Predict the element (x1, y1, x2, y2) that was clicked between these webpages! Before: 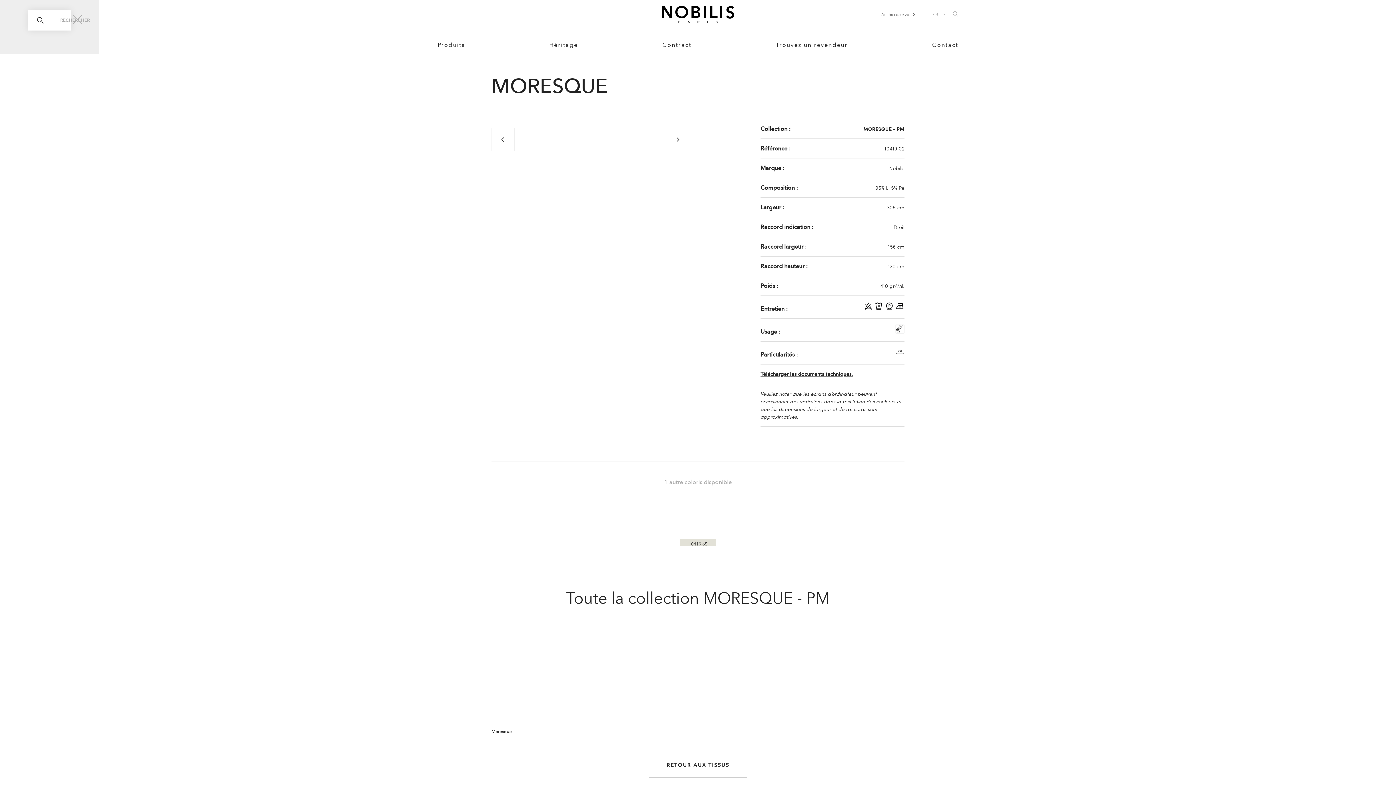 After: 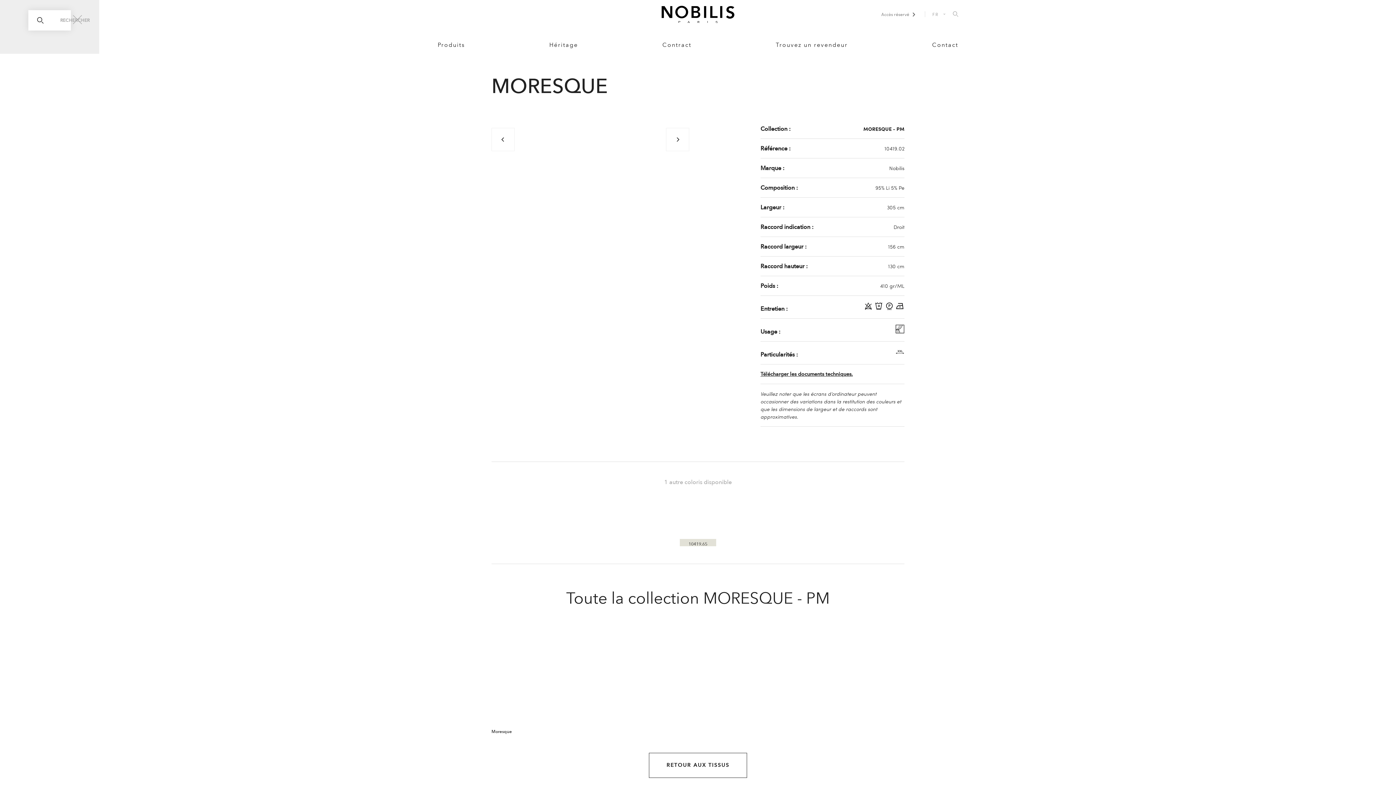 Action: label: Image précédente bbox: (514, 128, 538, 151)